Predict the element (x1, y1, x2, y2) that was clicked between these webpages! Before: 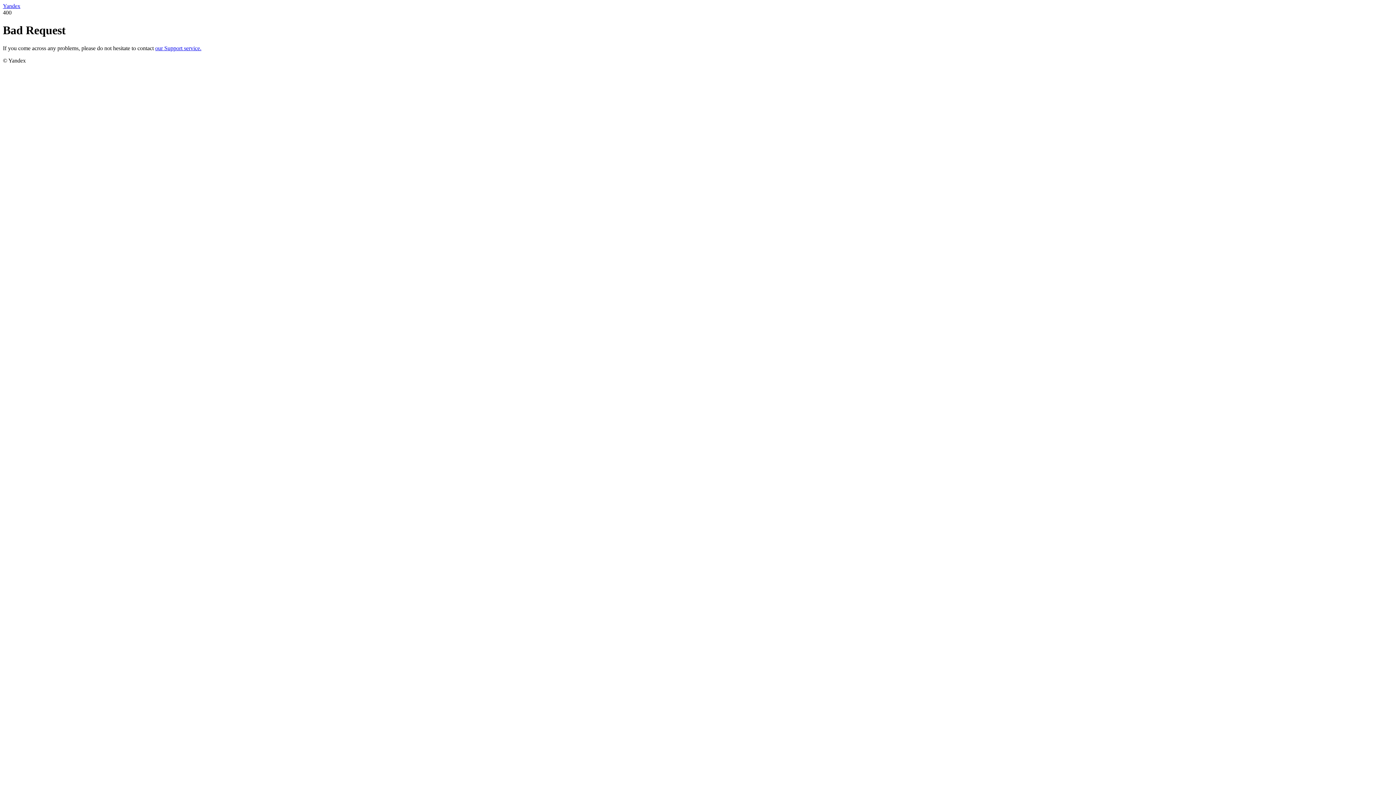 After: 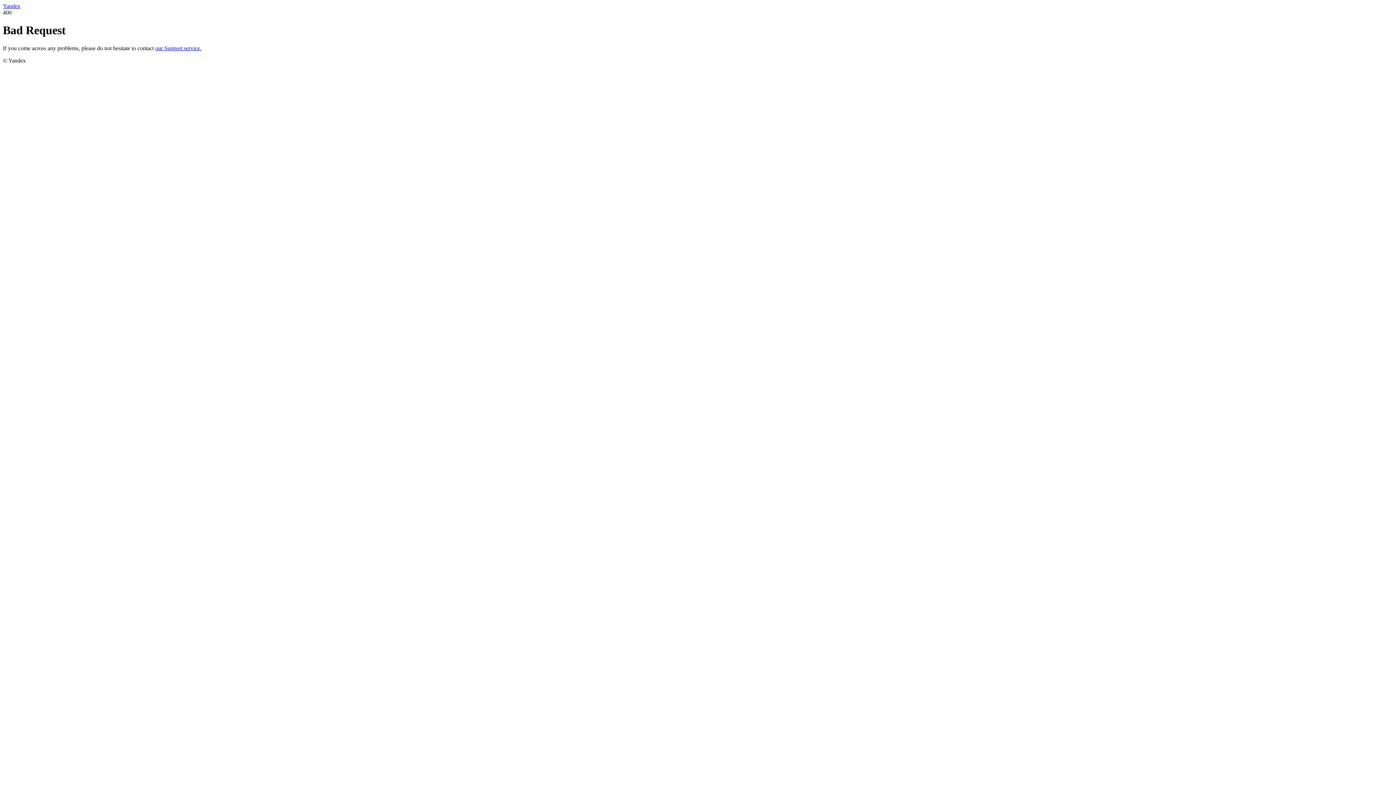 Action: bbox: (2, 2, 20, 9) label: Yandex